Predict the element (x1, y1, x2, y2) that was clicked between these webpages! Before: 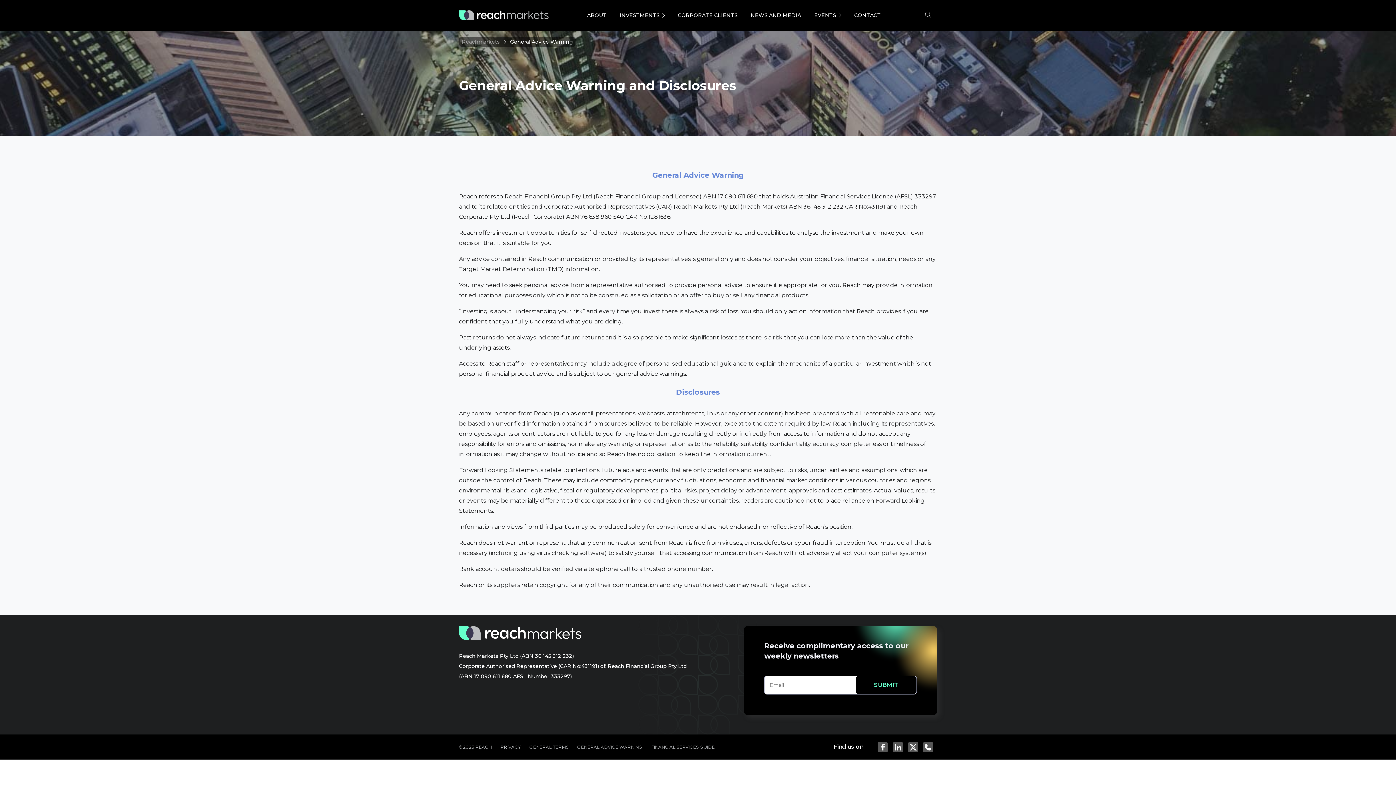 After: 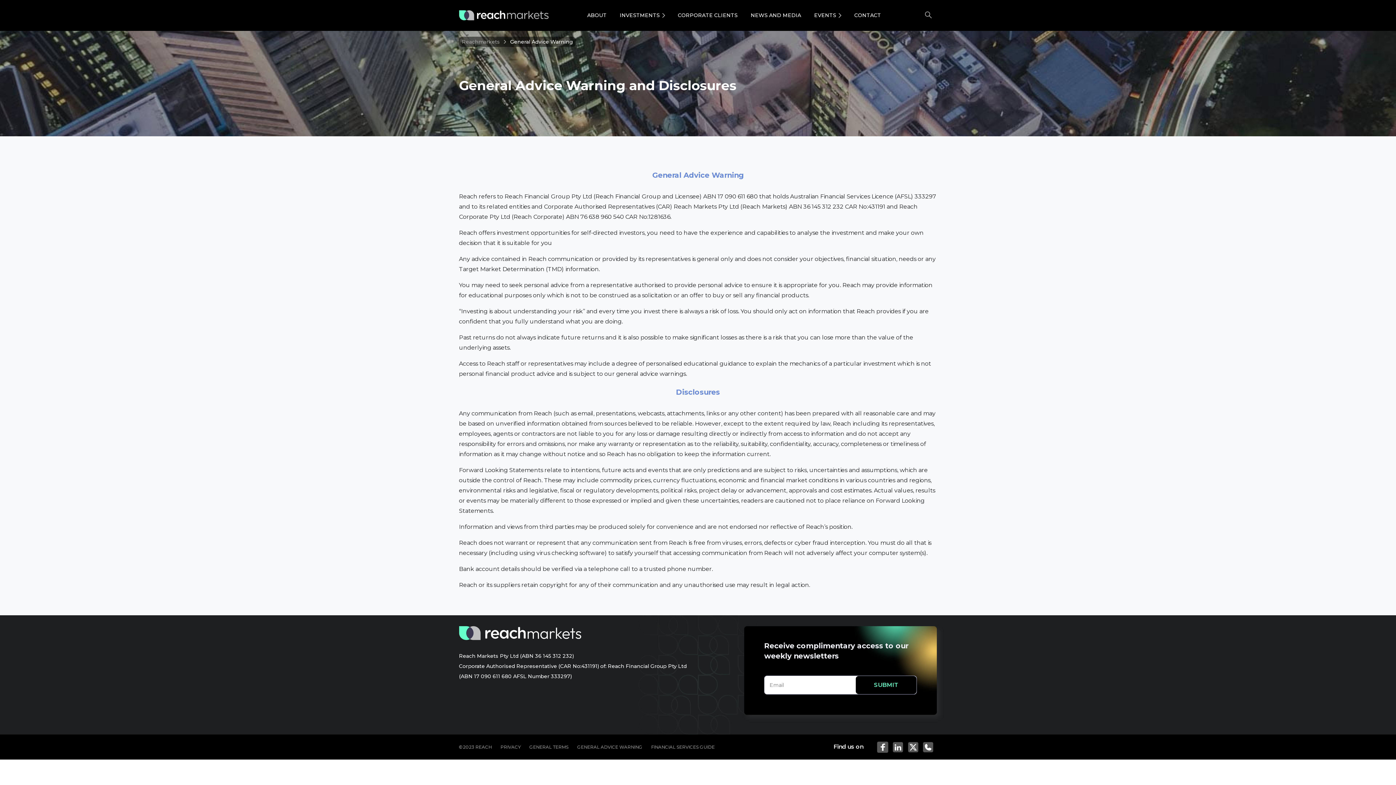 Action: bbox: (877, 743, 887, 750)